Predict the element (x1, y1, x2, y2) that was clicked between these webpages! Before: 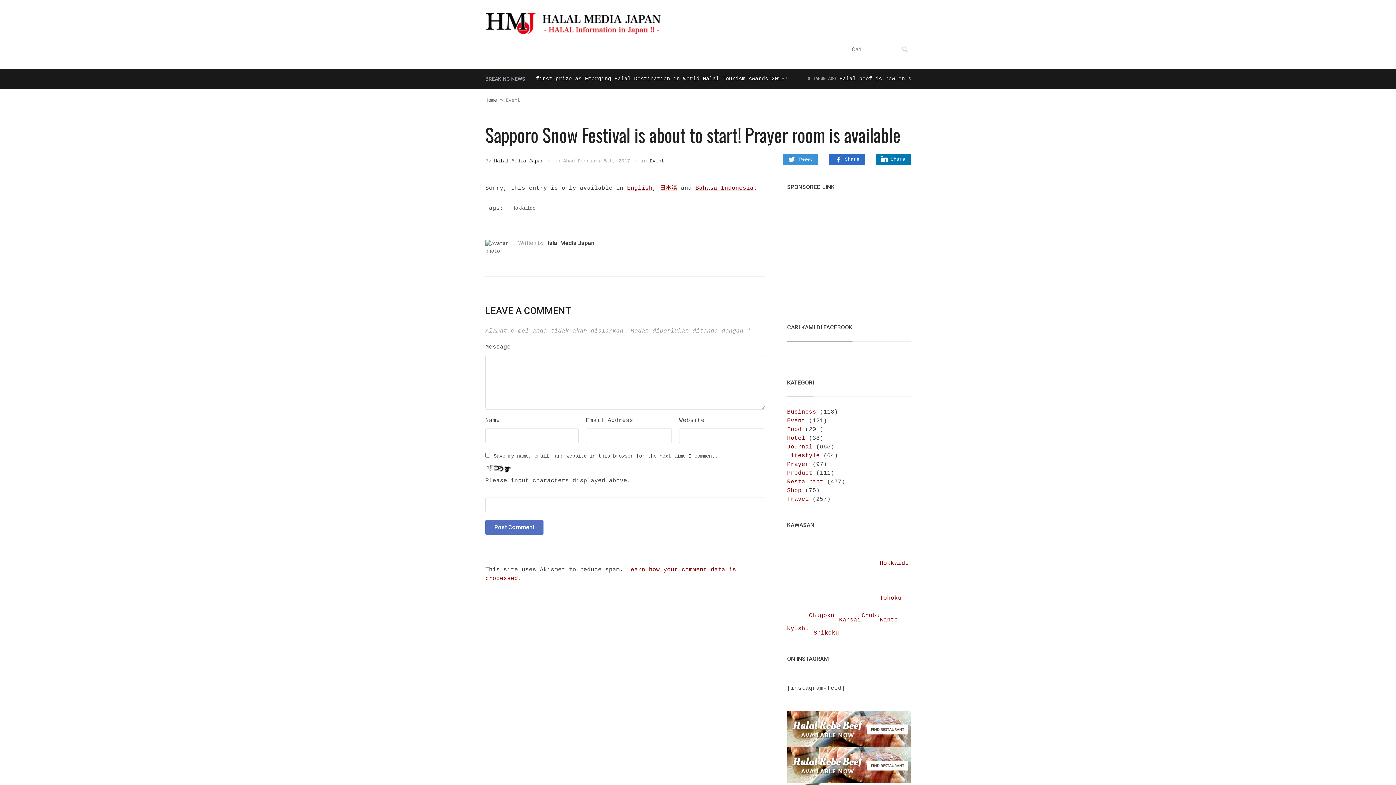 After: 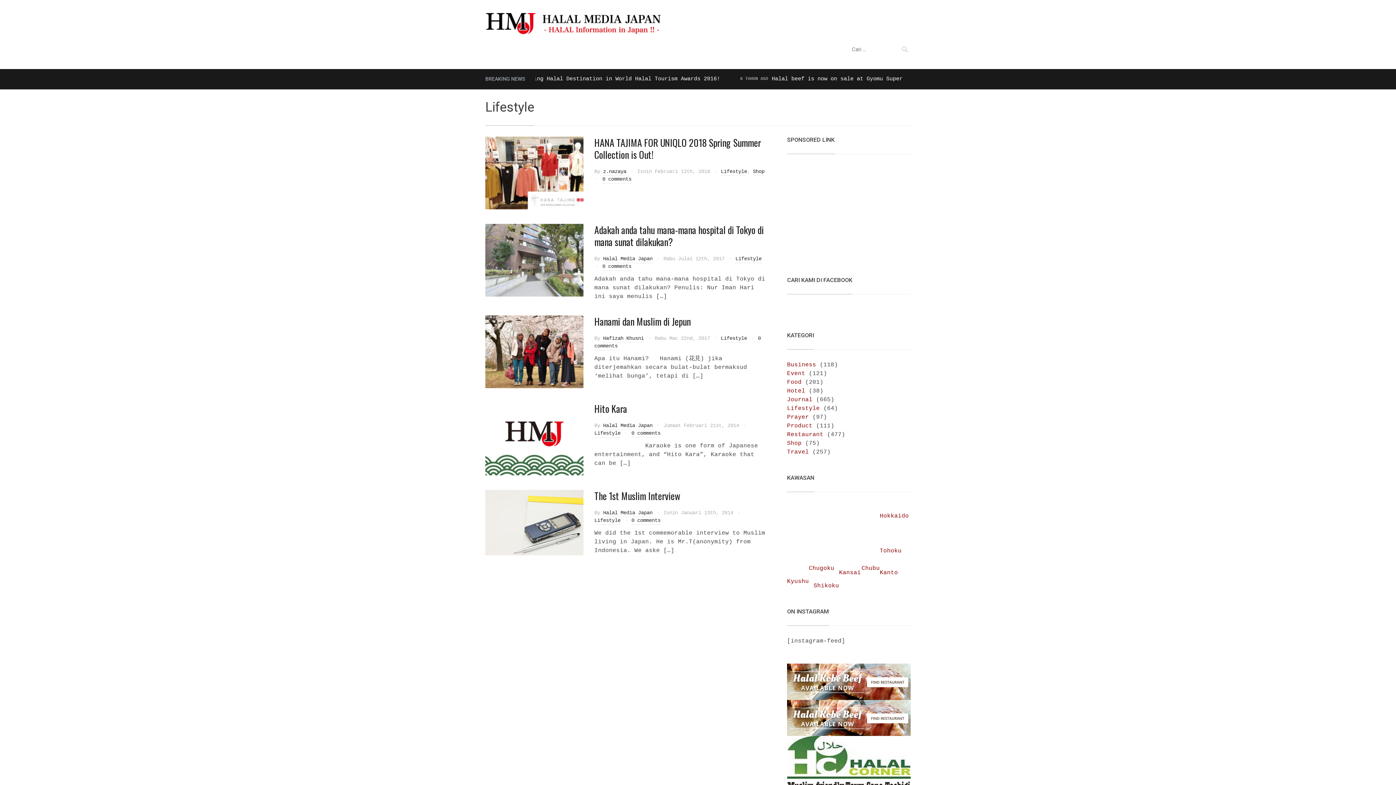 Action: label: Lifestyle bbox: (787, 452, 820, 459)